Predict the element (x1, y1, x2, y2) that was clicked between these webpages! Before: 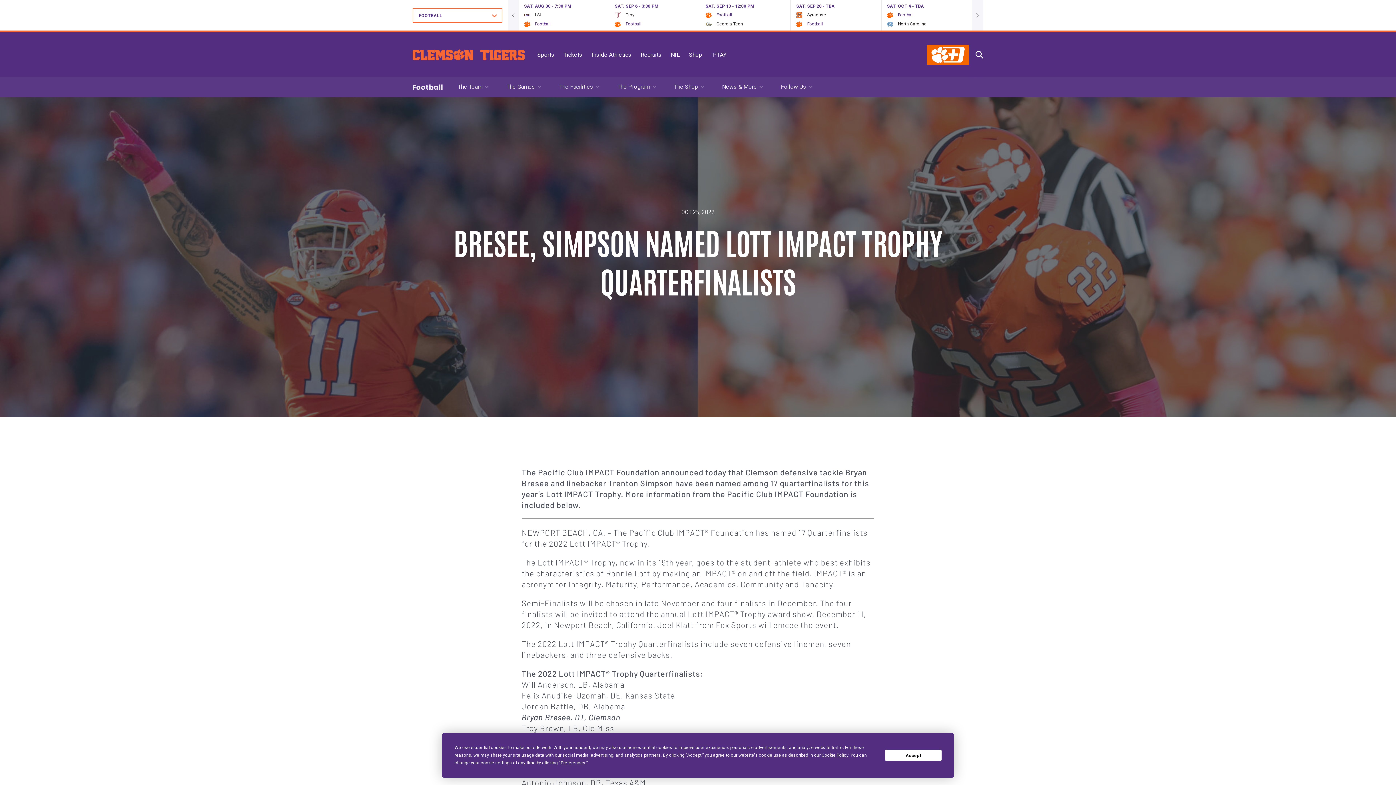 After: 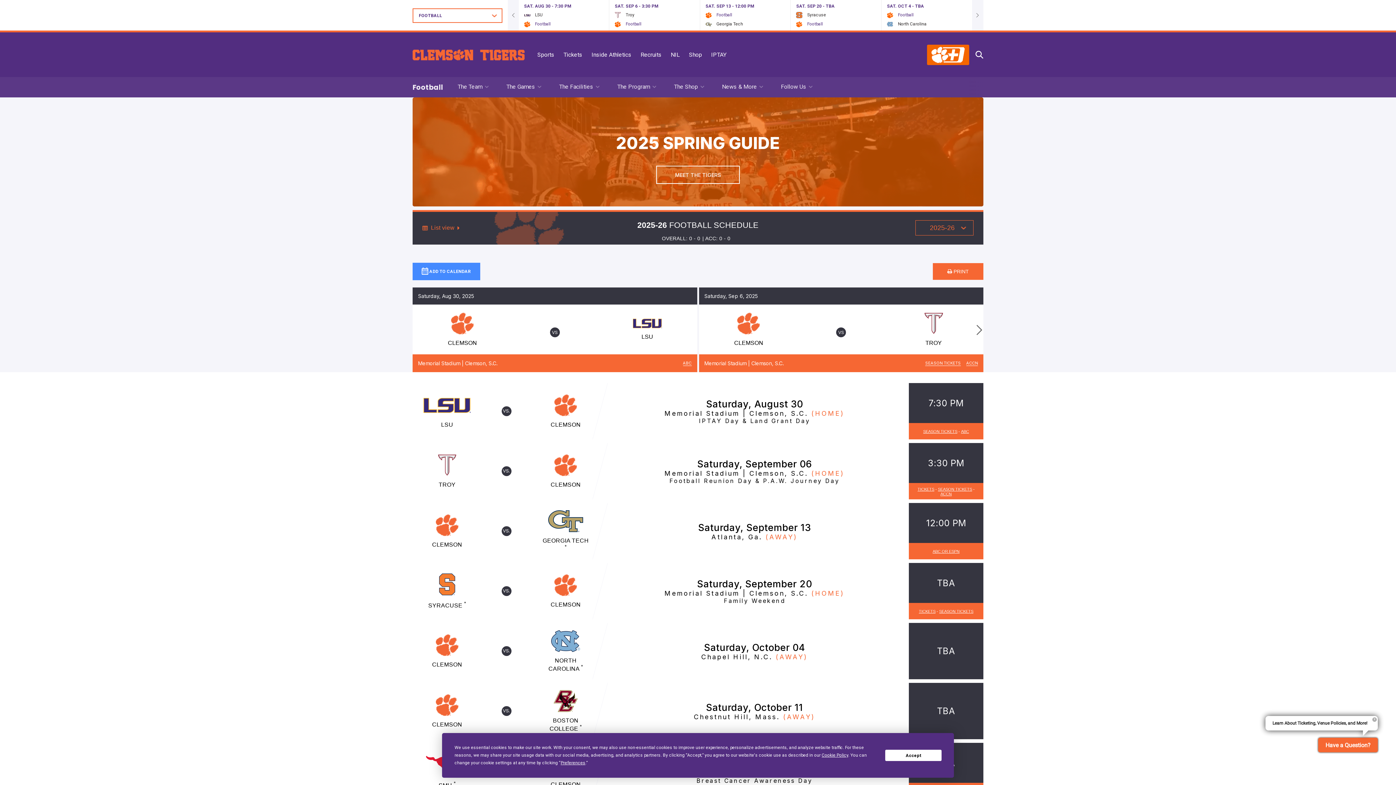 Action: label: Football bbox: (898, 12, 913, 17)